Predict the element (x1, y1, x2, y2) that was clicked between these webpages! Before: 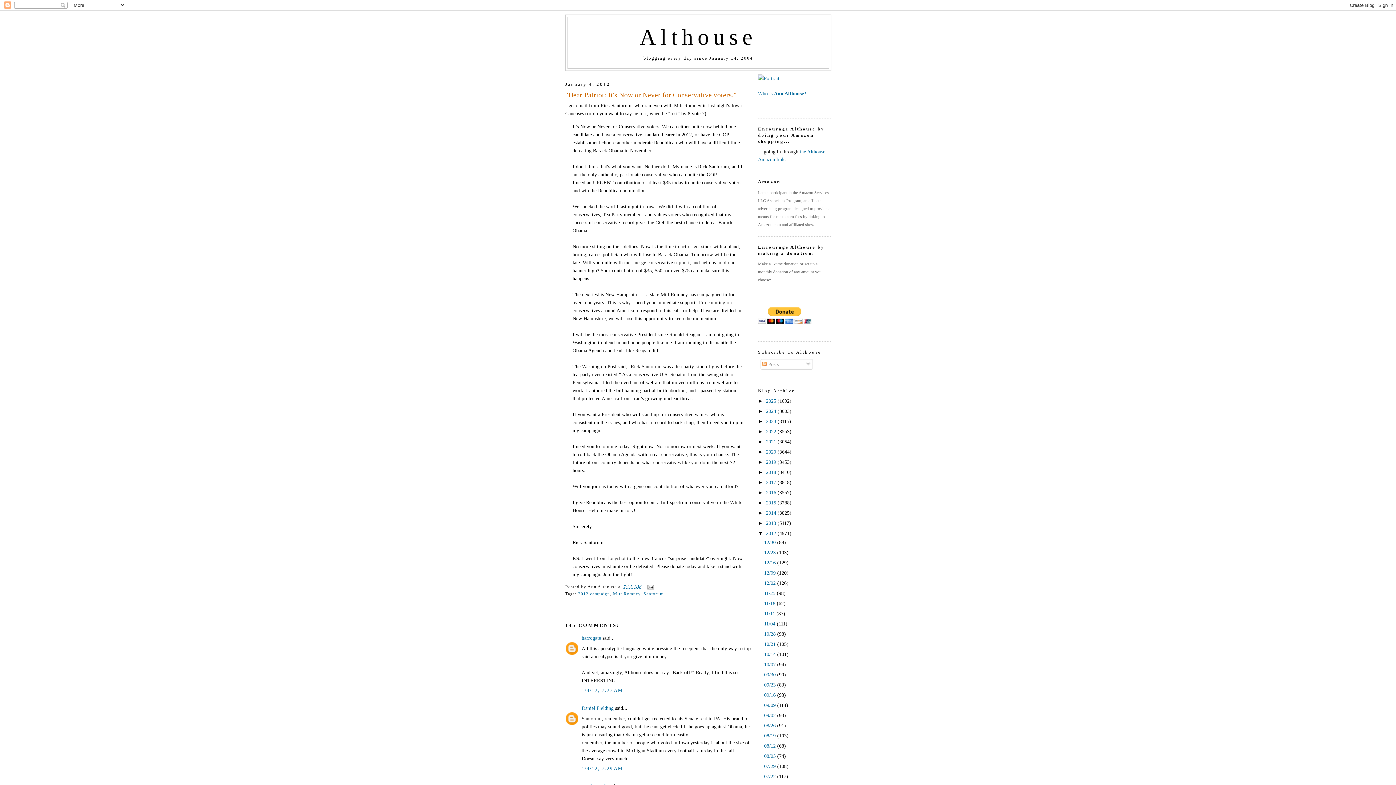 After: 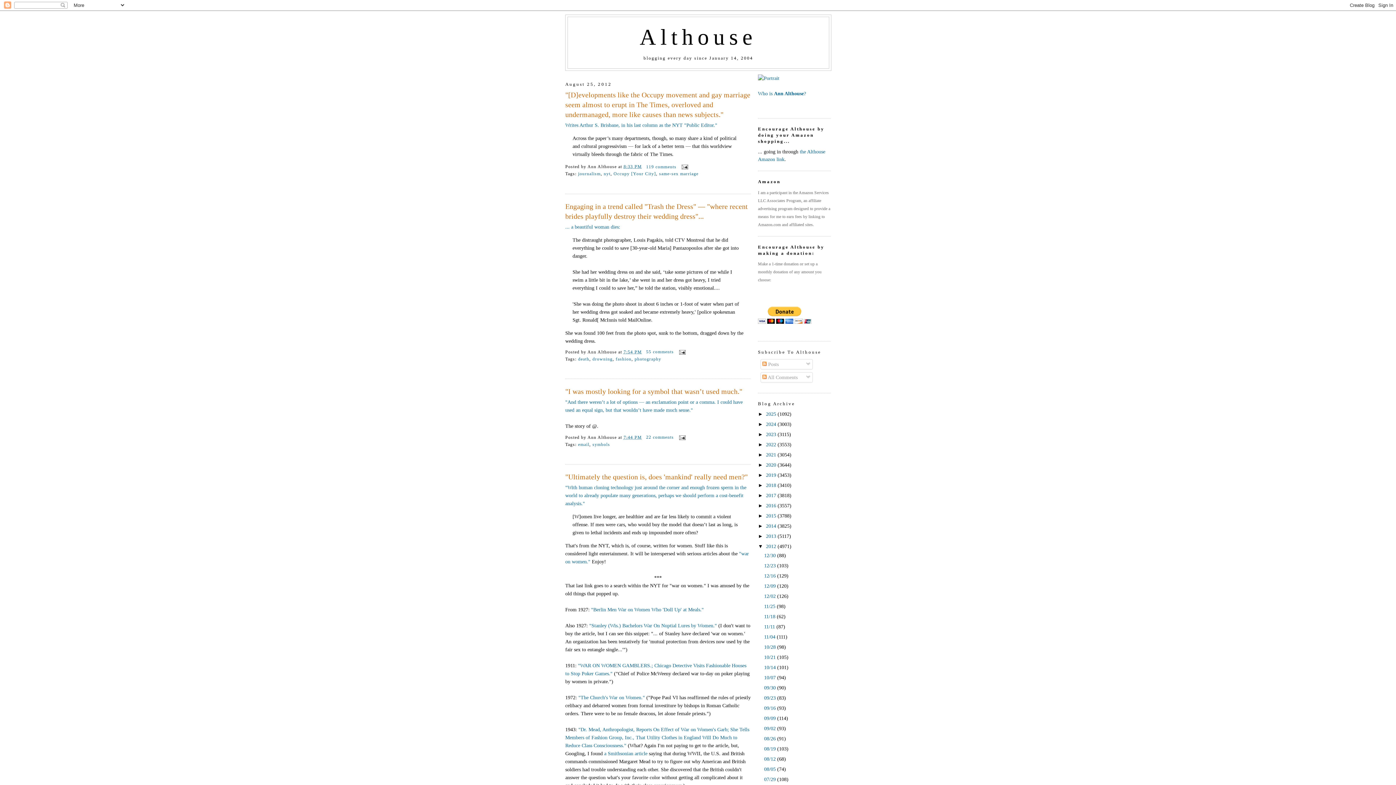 Action: label: 08/19  bbox: (764, 733, 777, 738)